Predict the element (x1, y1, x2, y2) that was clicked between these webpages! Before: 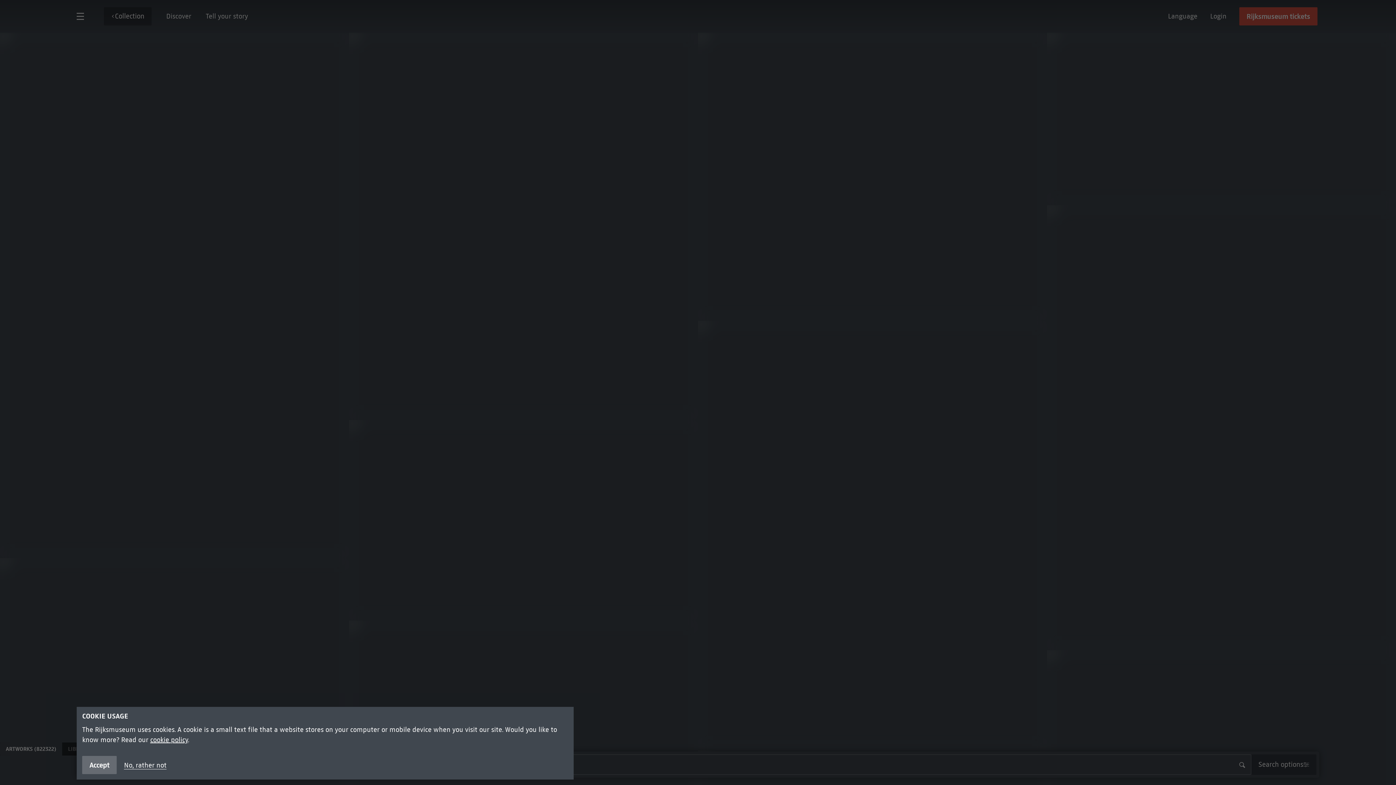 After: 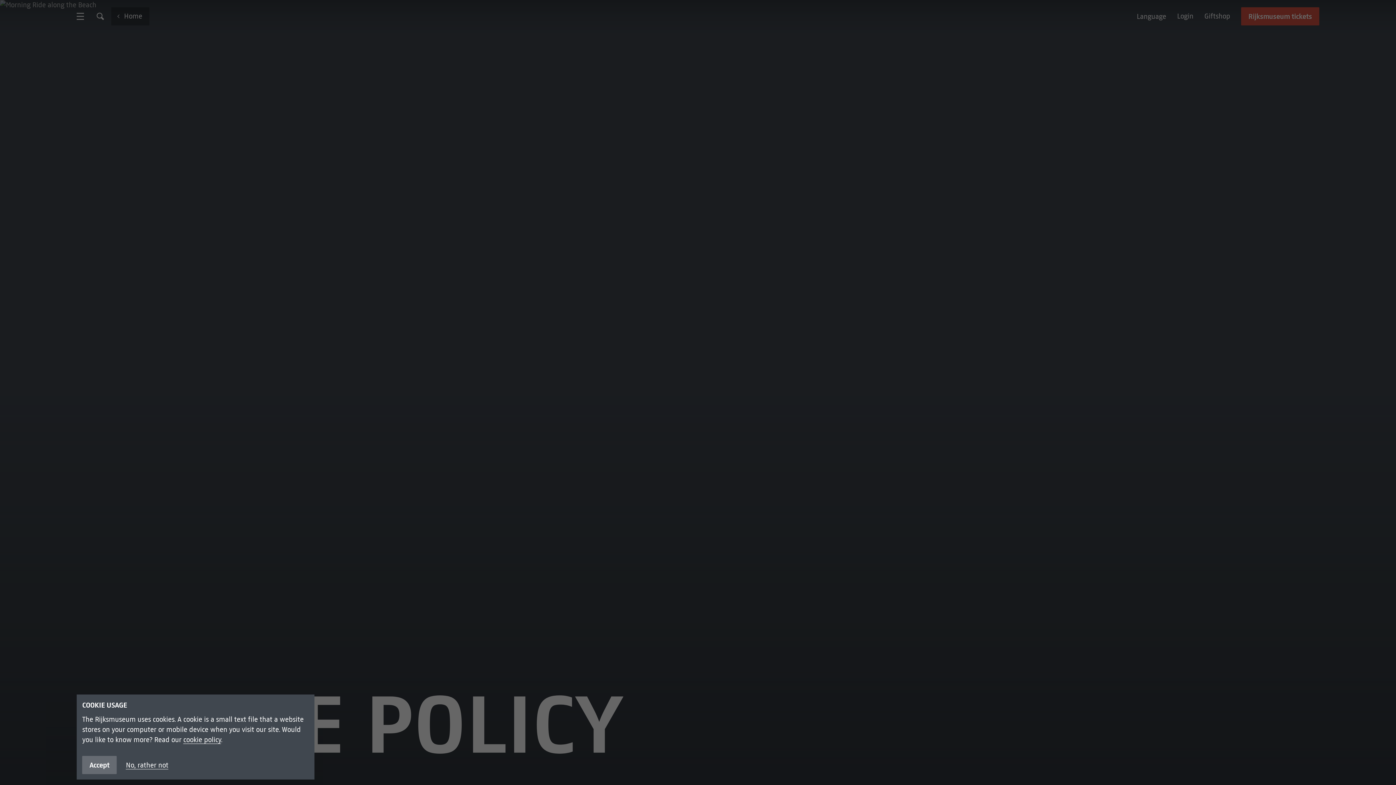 Action: bbox: (150, 736, 188, 744) label: cookie policy